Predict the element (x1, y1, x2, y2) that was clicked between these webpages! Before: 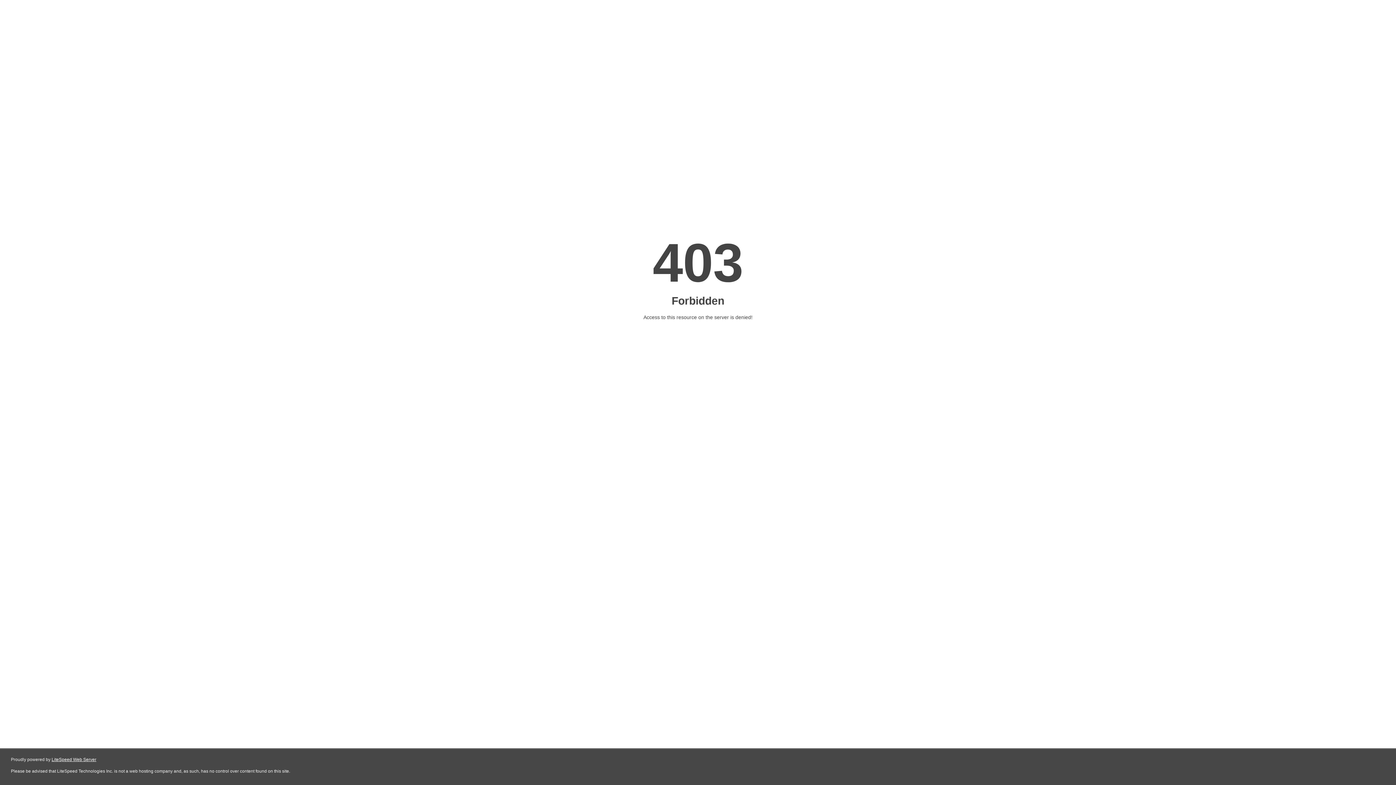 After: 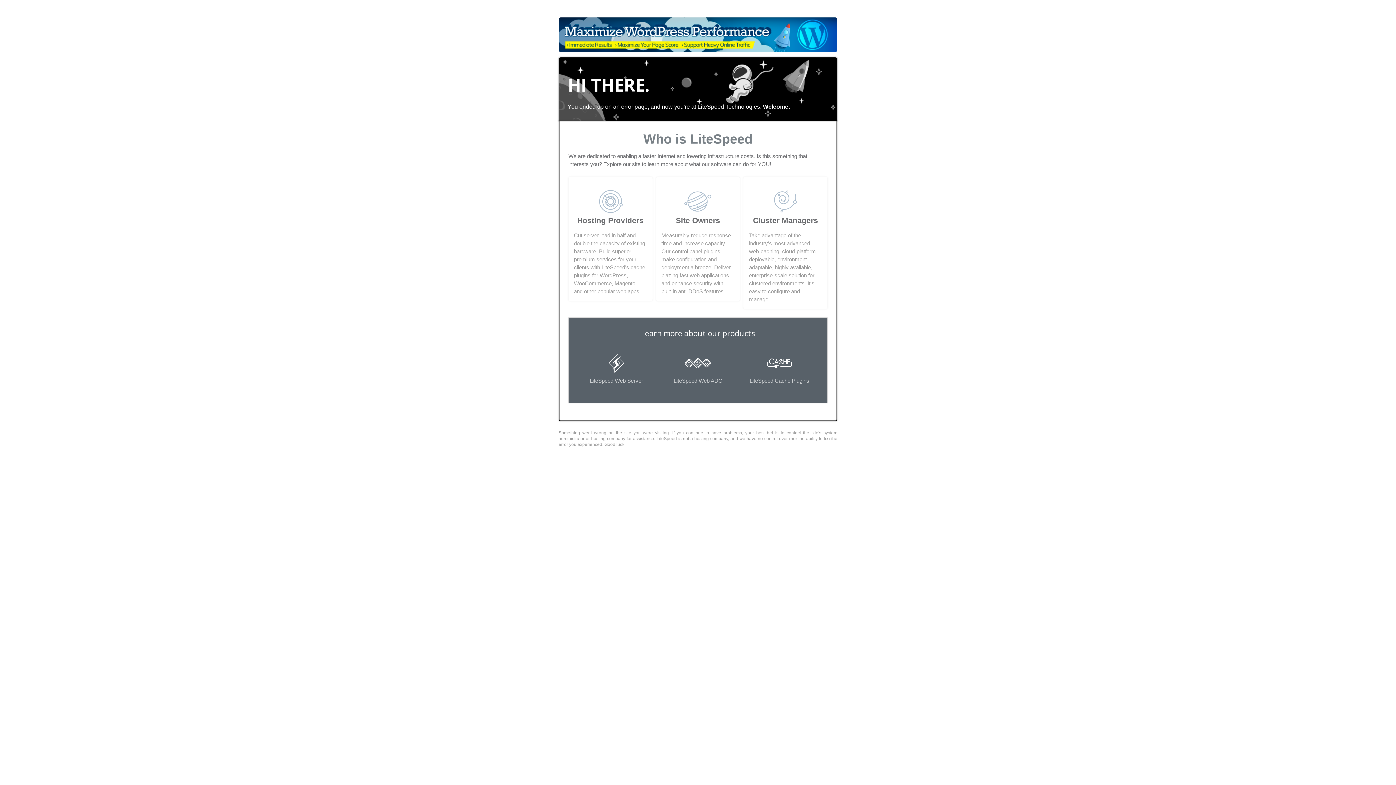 Action: bbox: (51, 757, 96, 762) label: LiteSpeed Web Server